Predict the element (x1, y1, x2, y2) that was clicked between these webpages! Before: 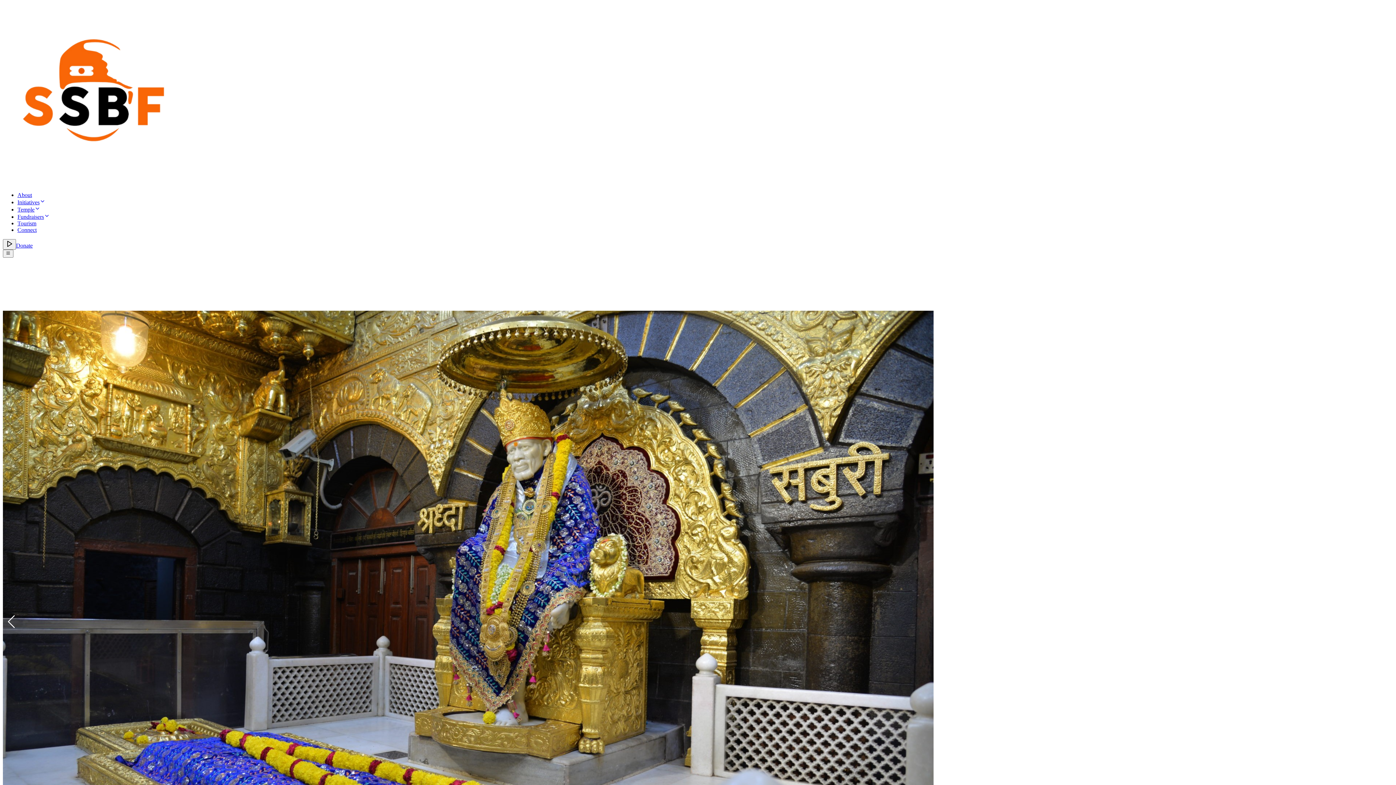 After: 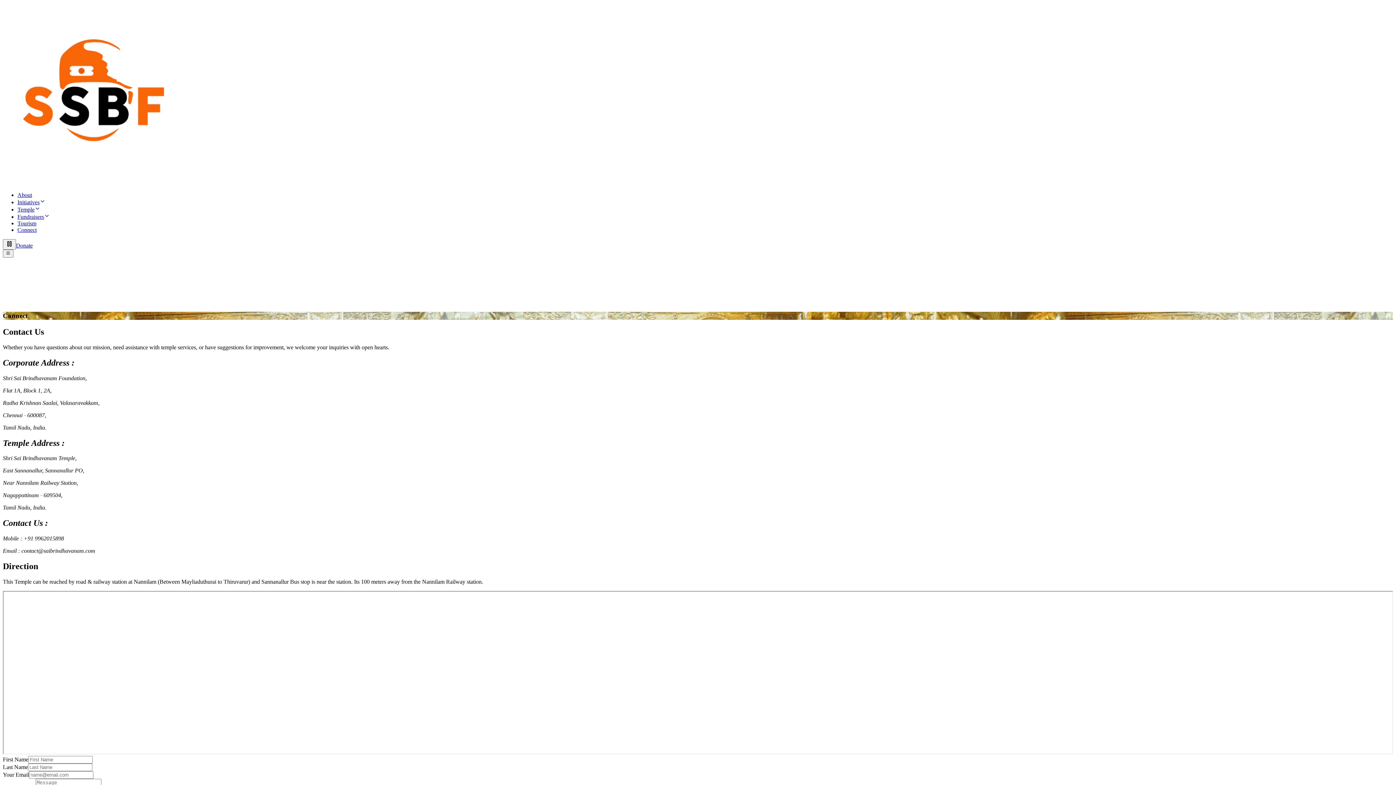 Action: label: Connect bbox: (17, 226, 36, 233)